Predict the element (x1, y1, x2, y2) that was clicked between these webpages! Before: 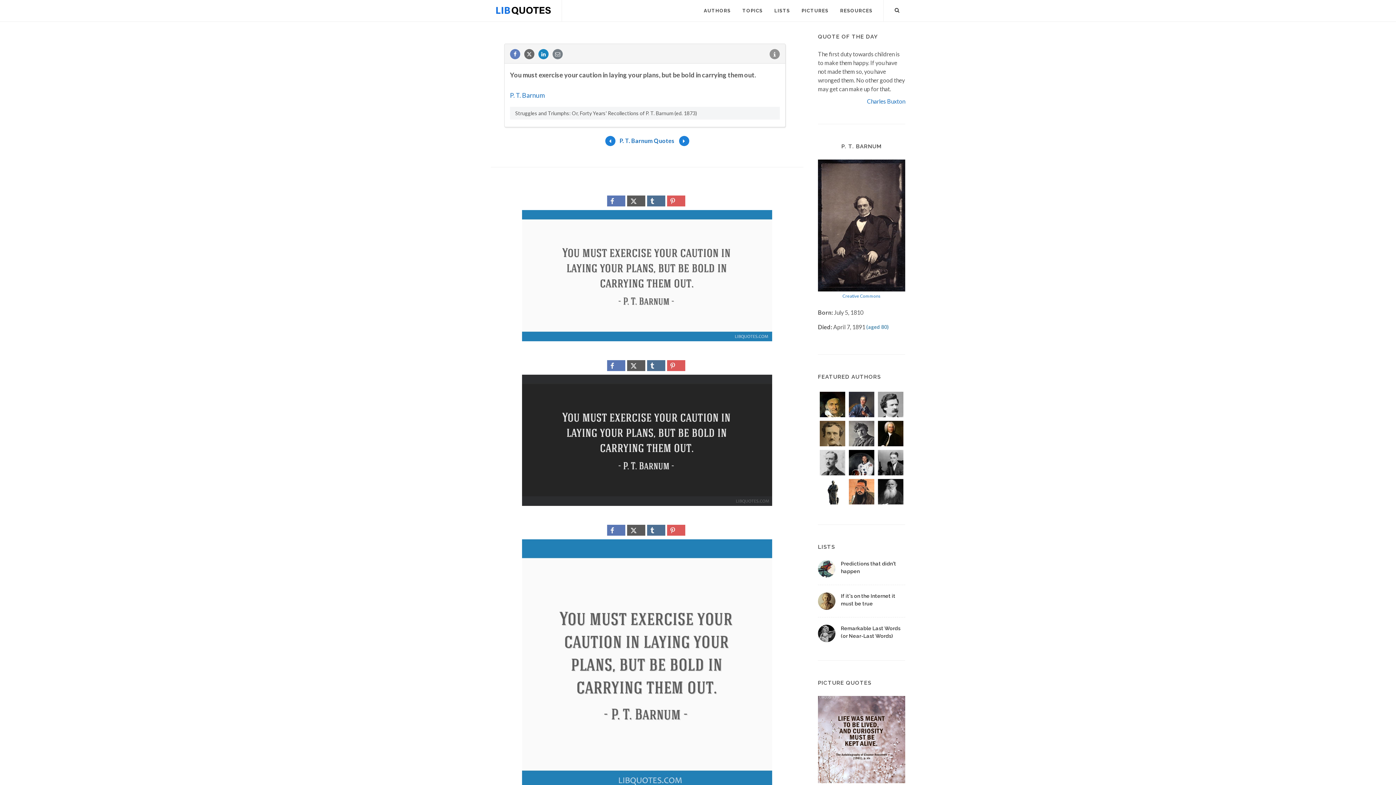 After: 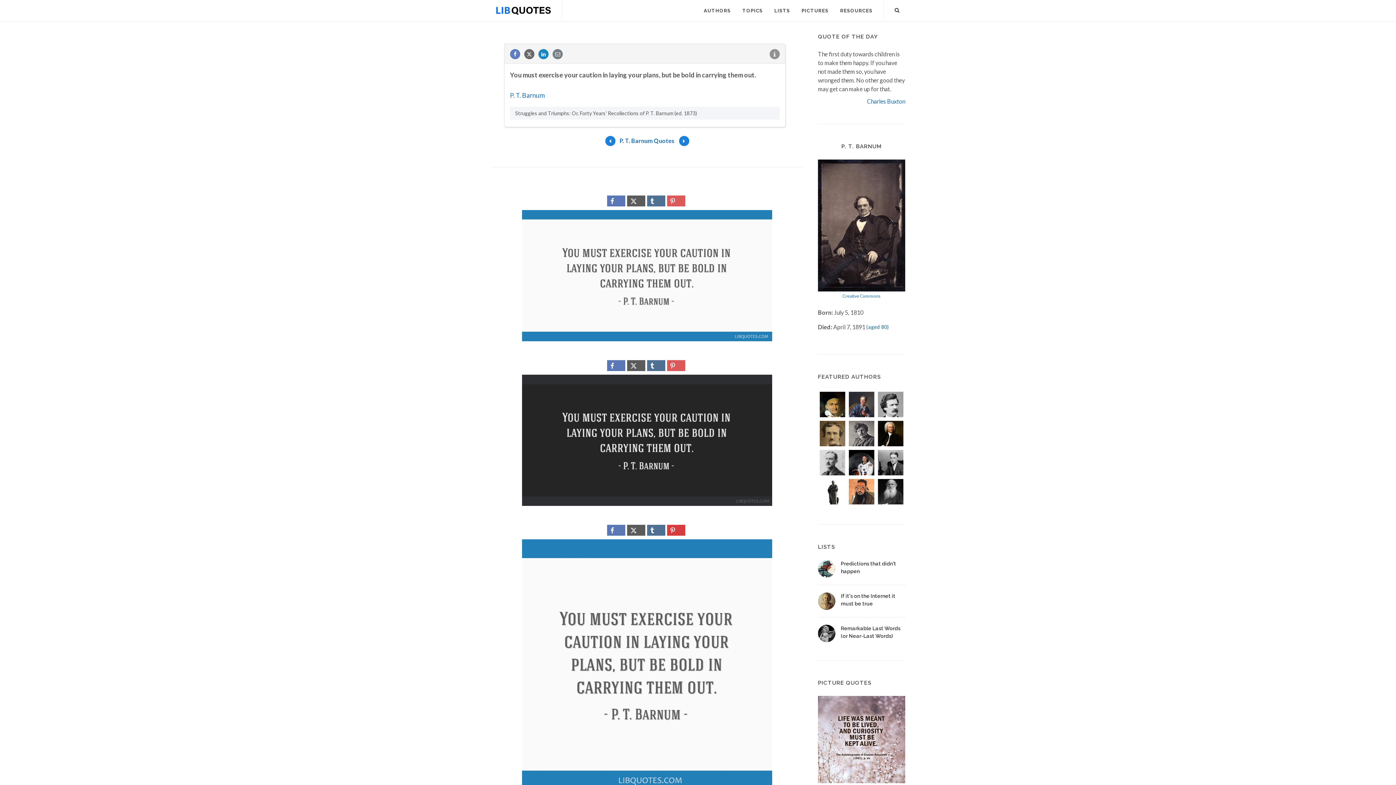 Action: bbox: (667, 525, 685, 536)